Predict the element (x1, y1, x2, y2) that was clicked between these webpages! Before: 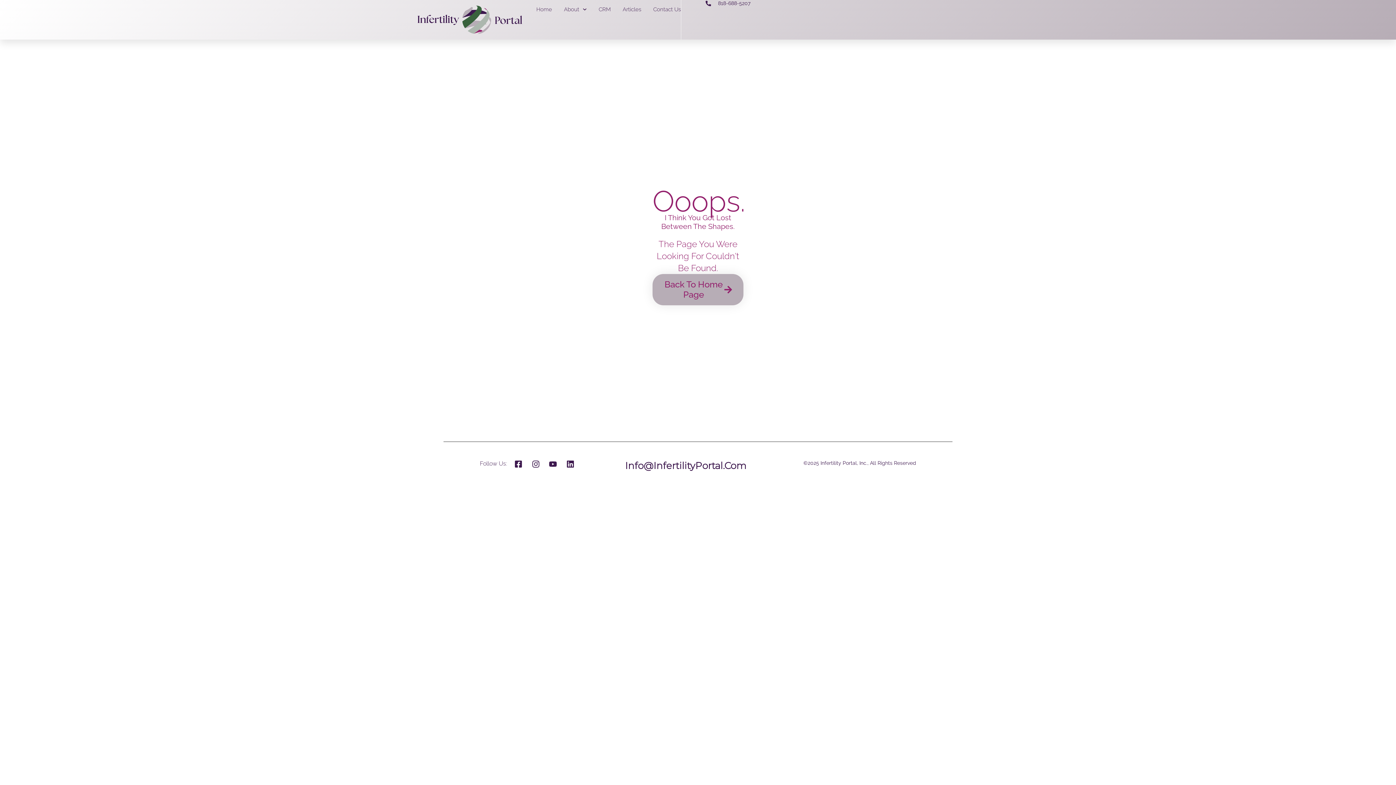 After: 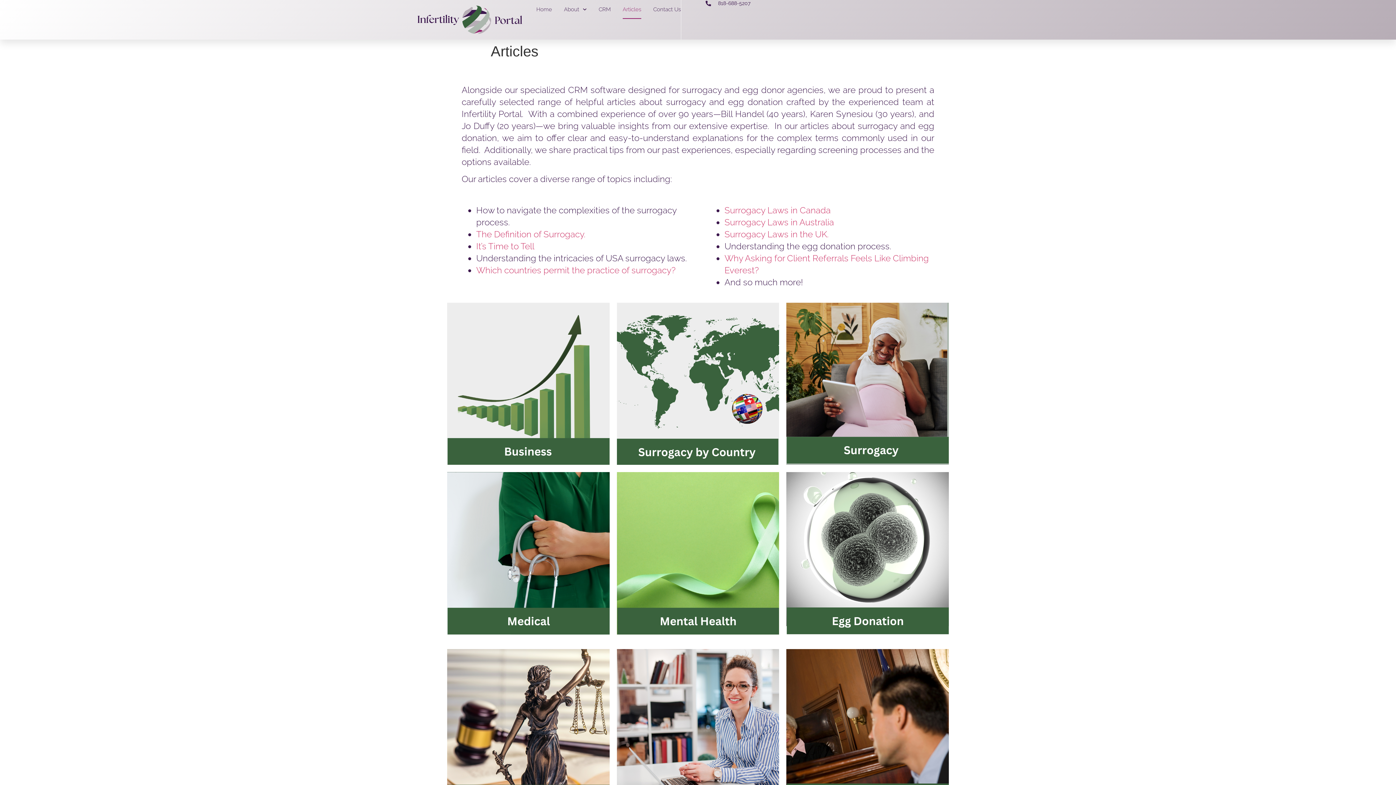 Action: label: Articles bbox: (622, 0, 641, 18)